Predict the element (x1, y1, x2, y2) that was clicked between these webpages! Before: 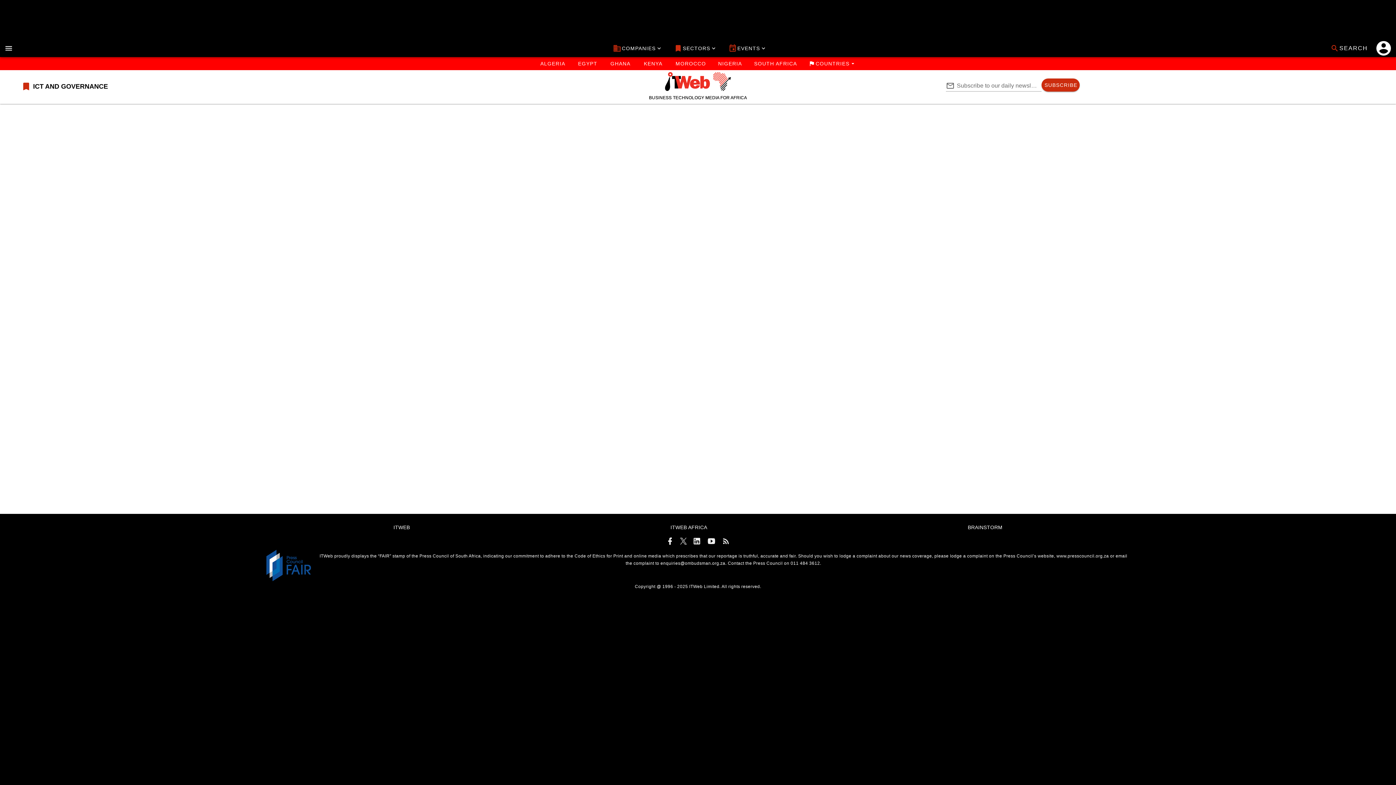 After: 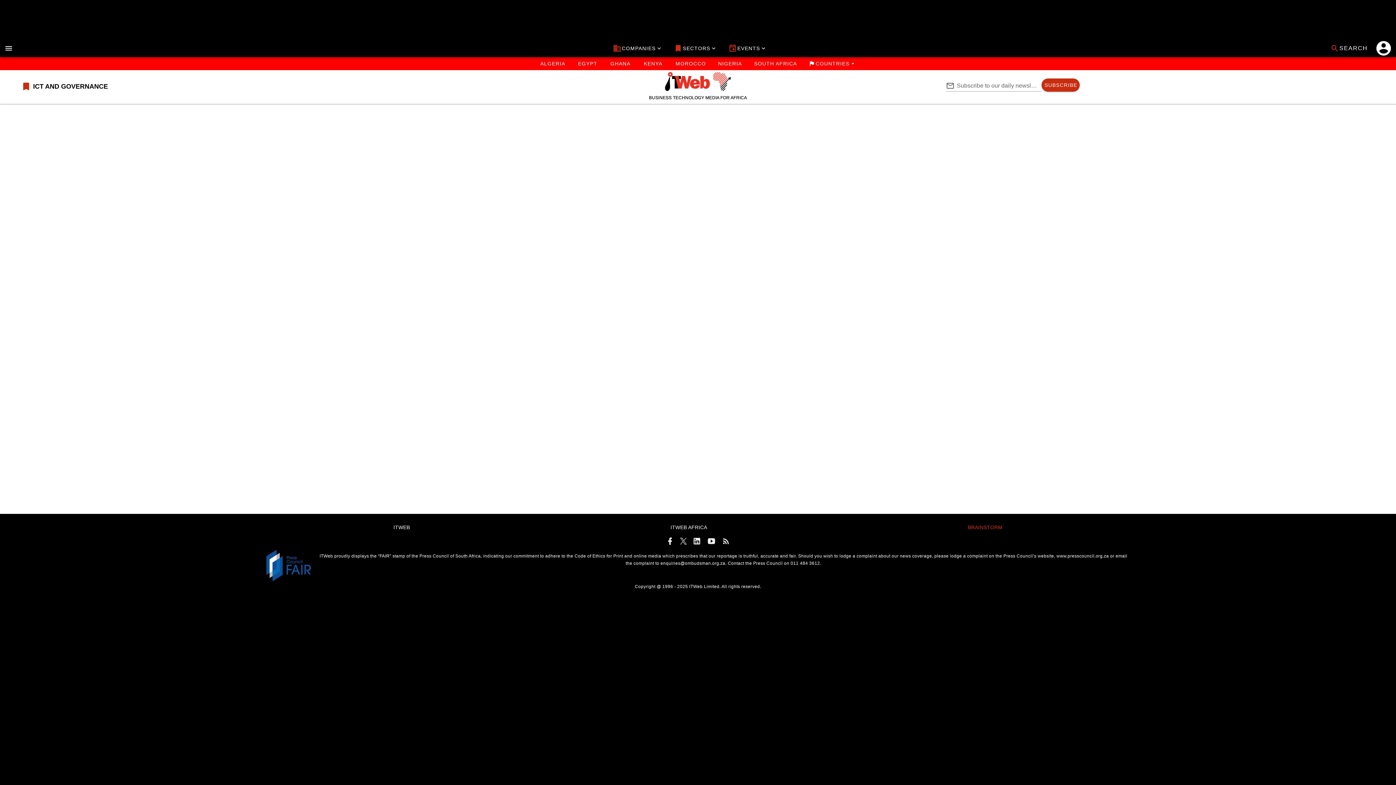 Action: label: BRAINSTORM bbox: (968, 524, 1002, 531)